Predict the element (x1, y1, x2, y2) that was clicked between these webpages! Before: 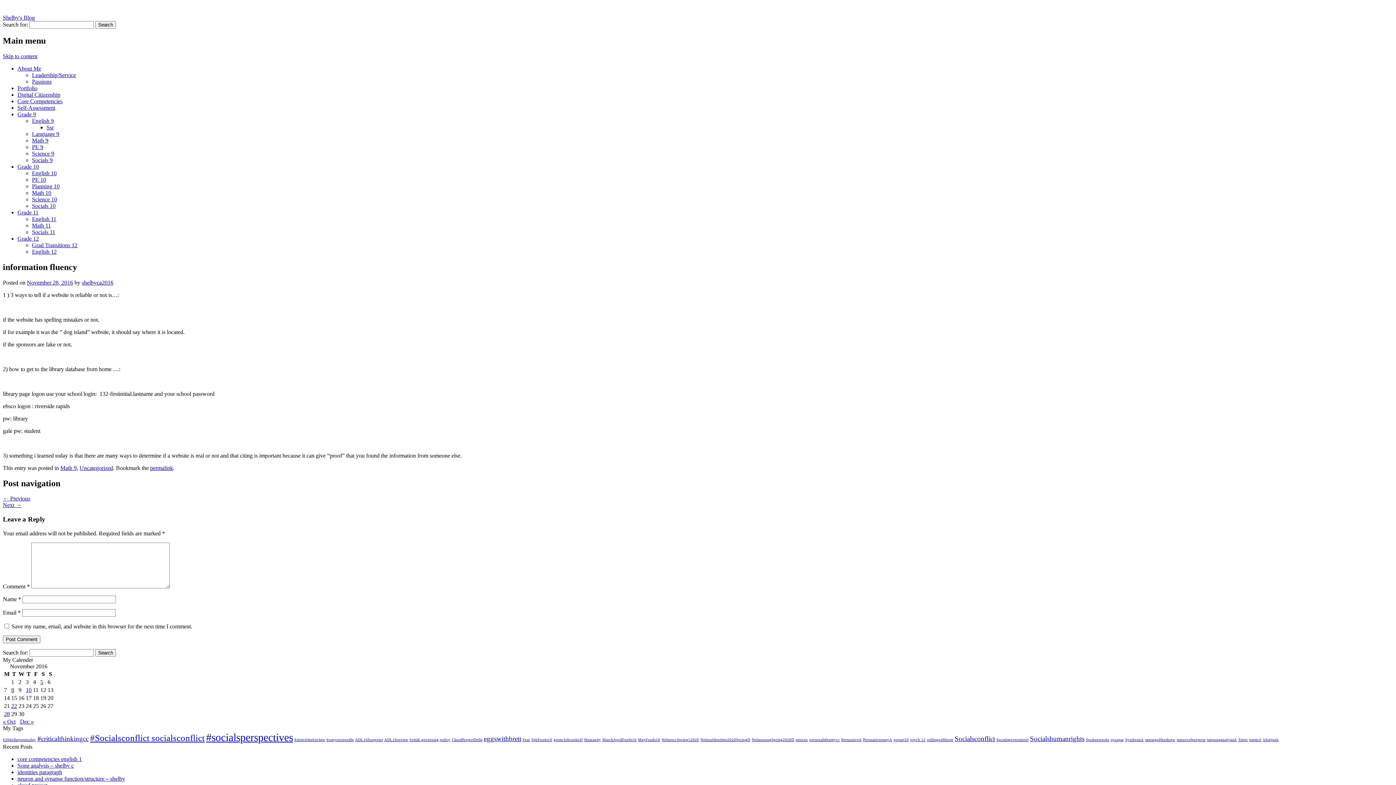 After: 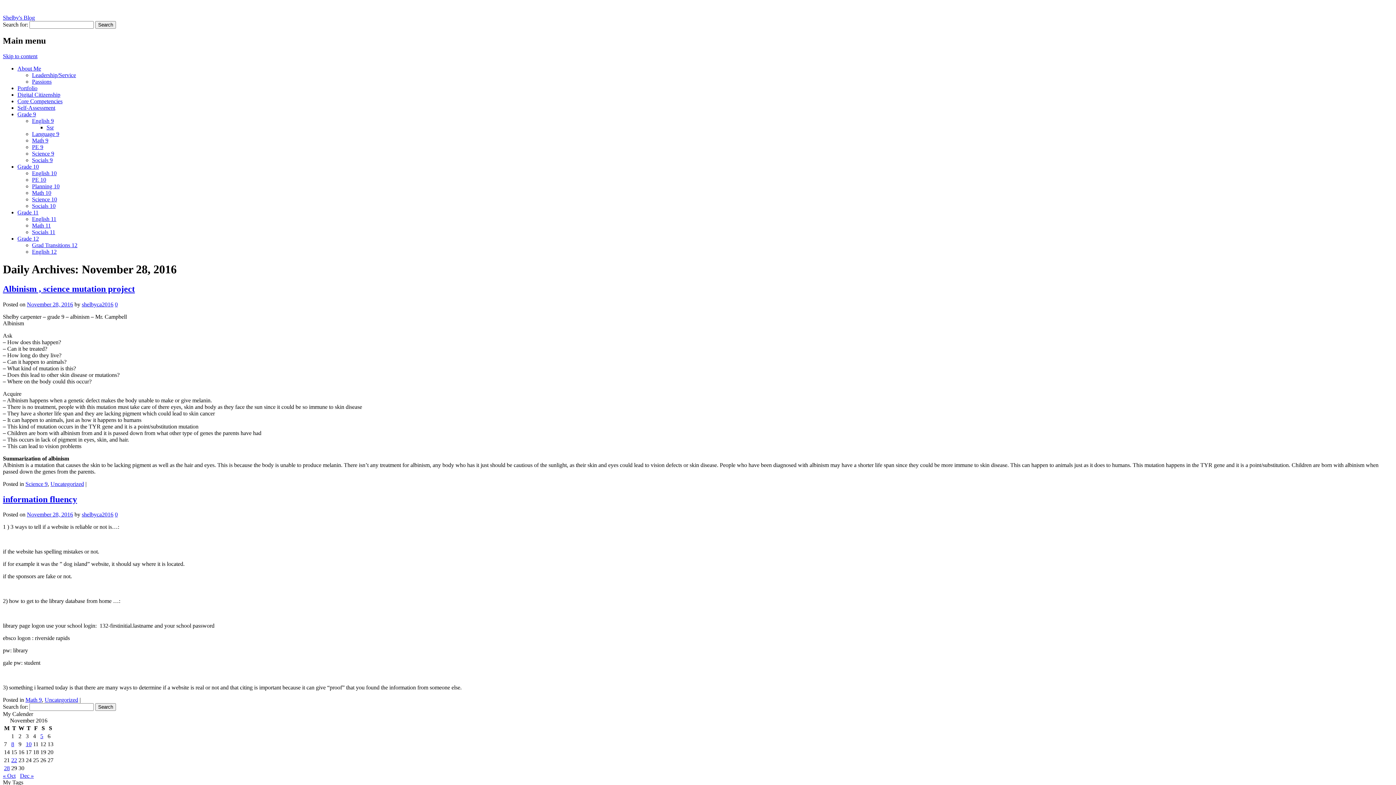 Action: label: Posts published on November 28, 2016 bbox: (4, 711, 9, 717)